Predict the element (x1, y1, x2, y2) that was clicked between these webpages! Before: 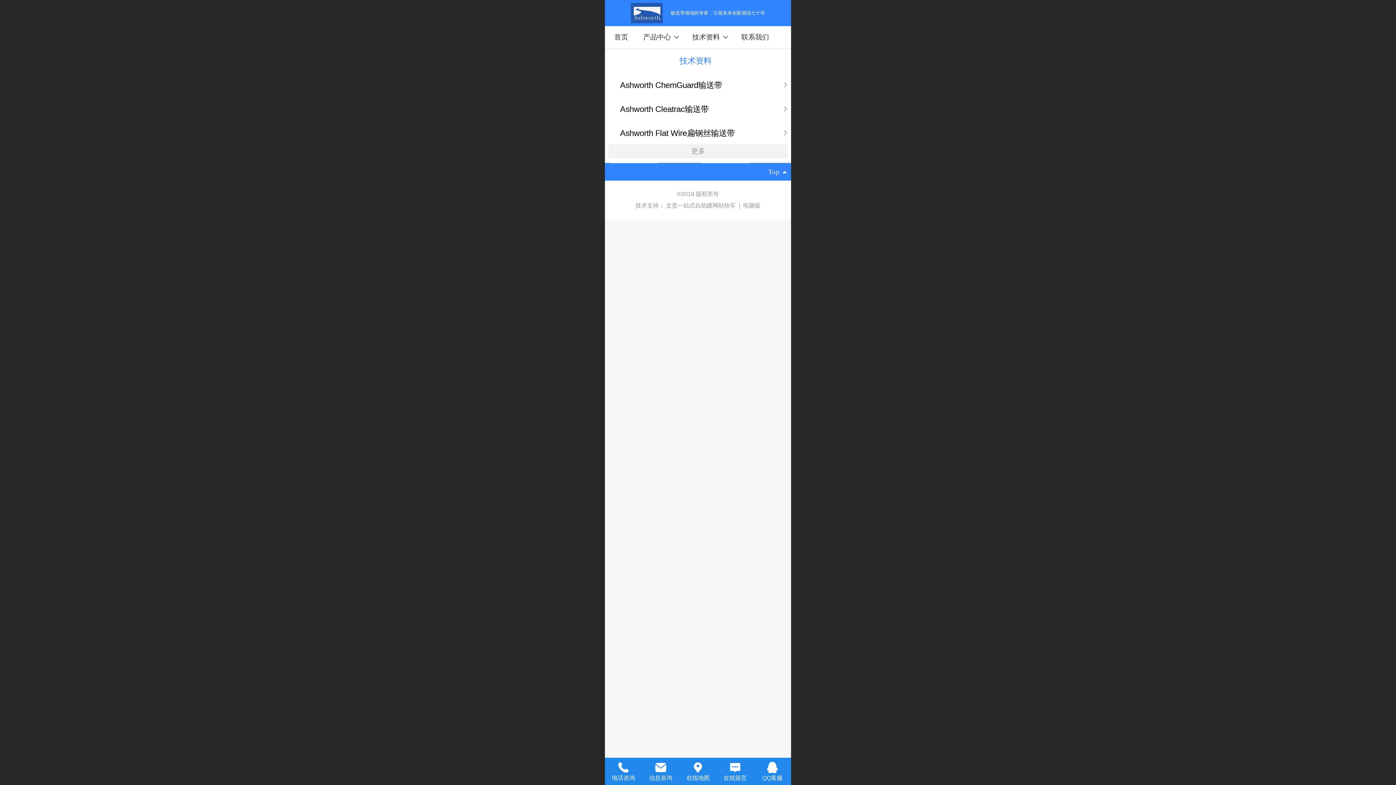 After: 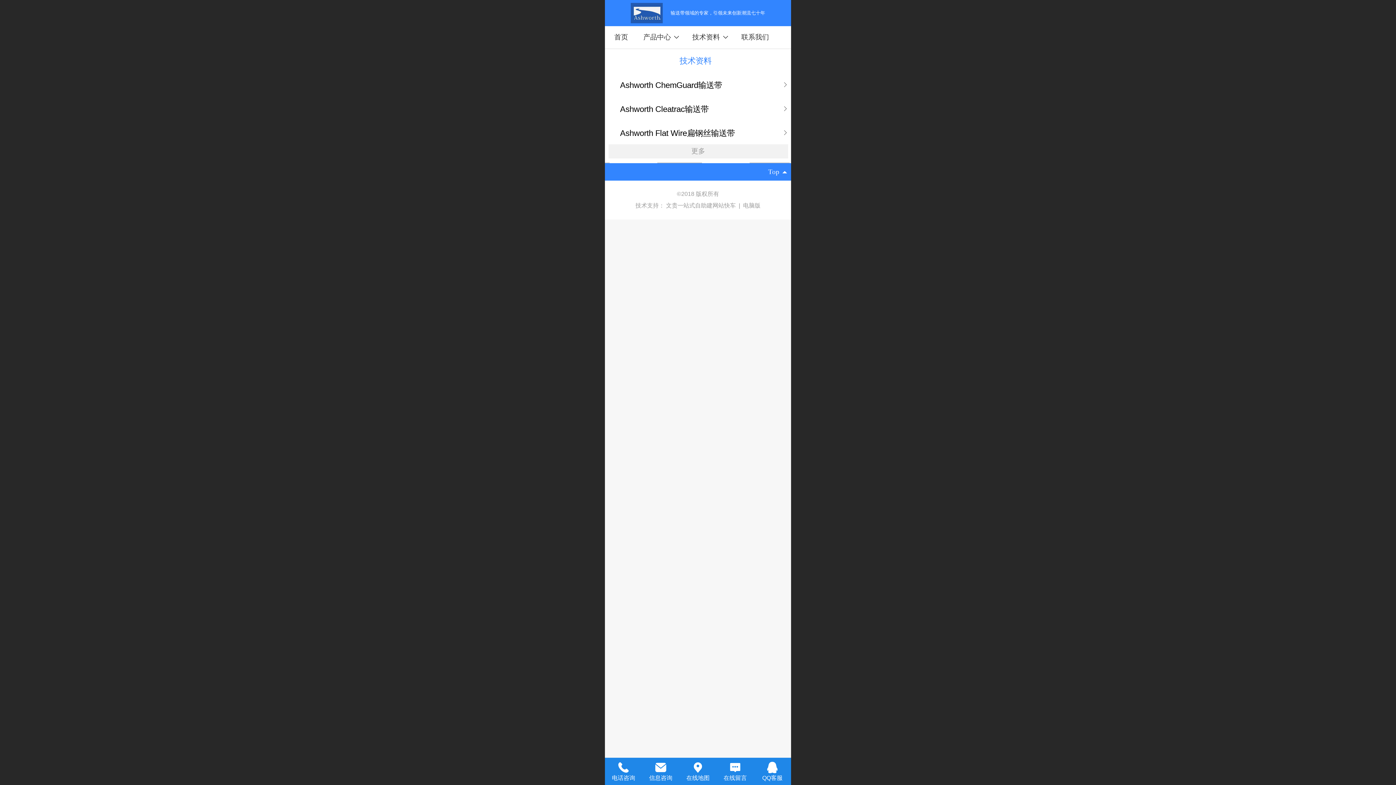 Action: bbox: (743, 202, 760, 208) label: 电脑版